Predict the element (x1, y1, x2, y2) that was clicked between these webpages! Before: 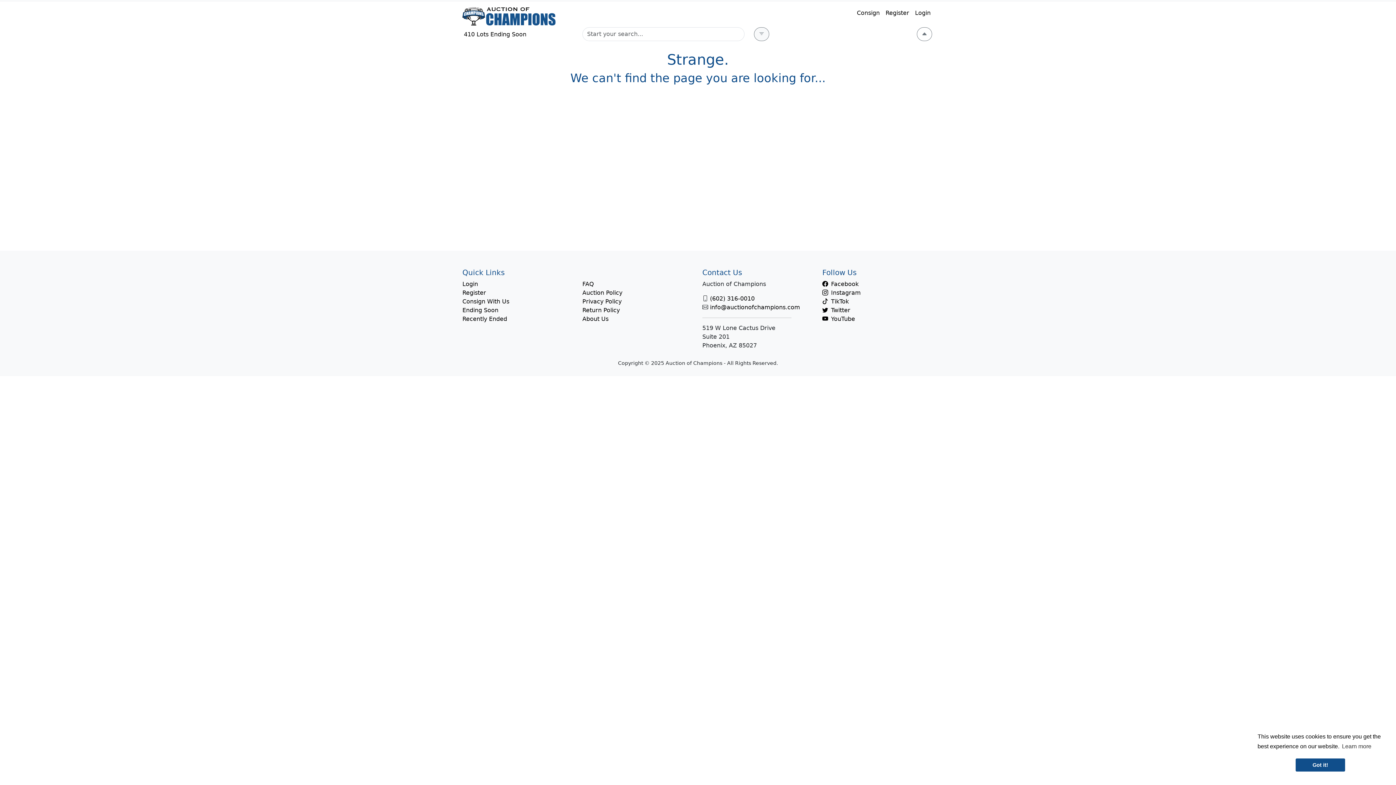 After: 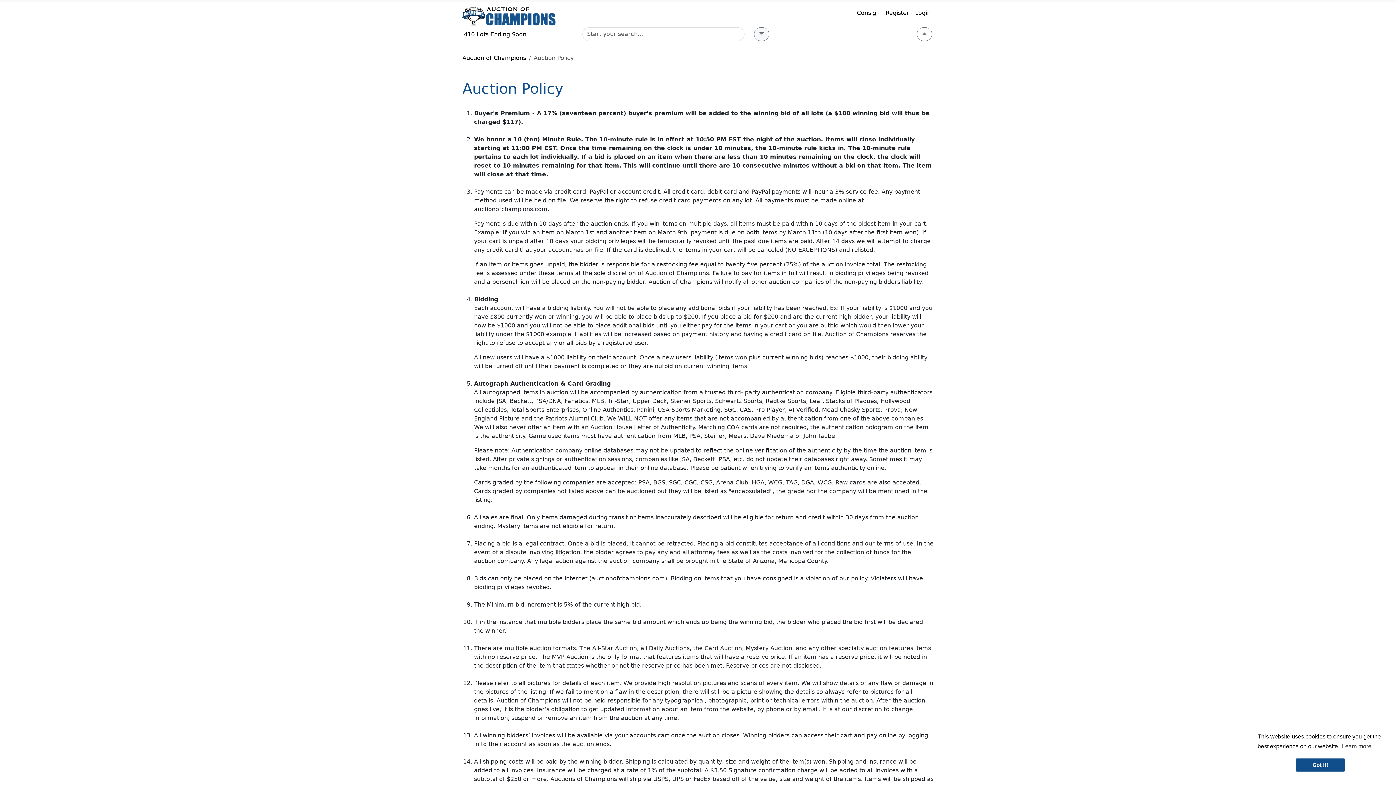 Action: bbox: (582, 289, 622, 296) label: Auction Policy